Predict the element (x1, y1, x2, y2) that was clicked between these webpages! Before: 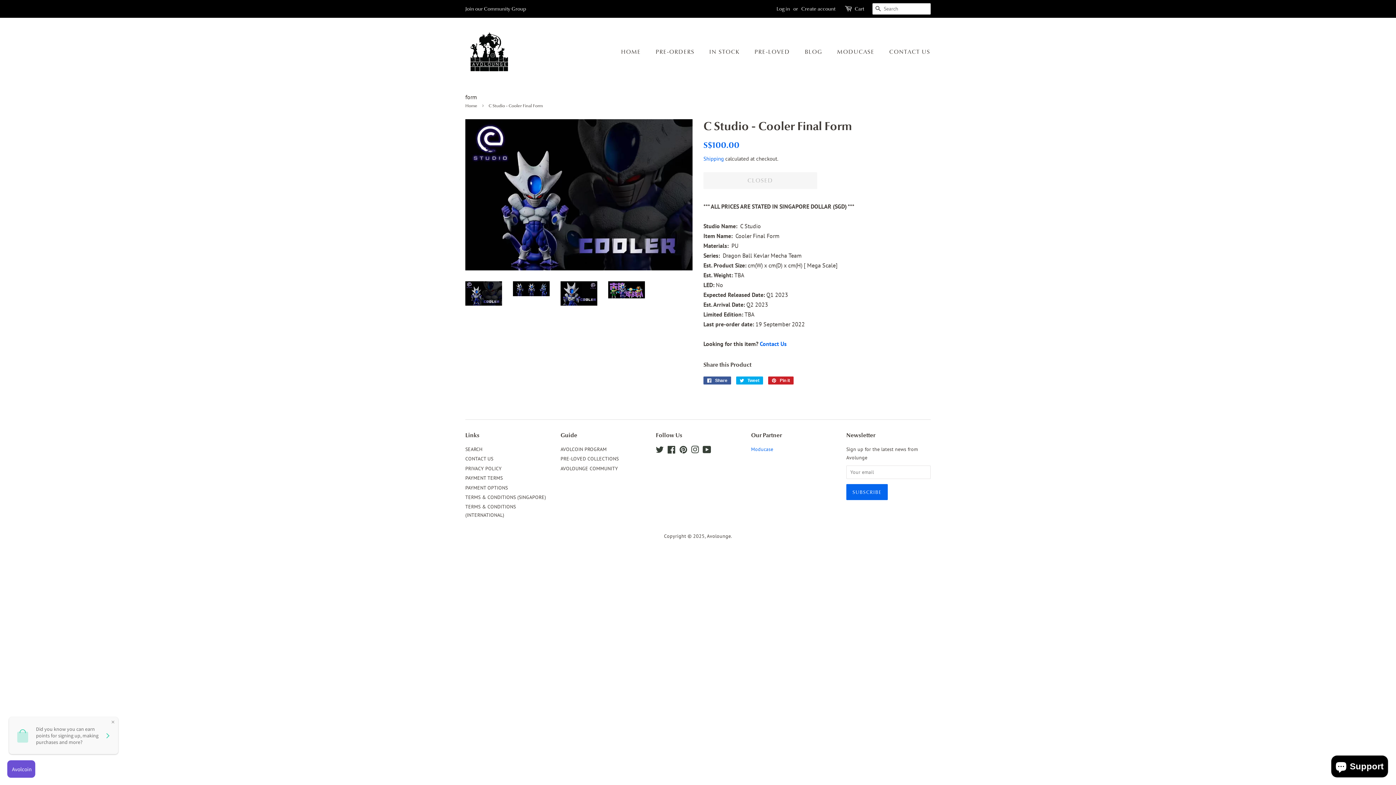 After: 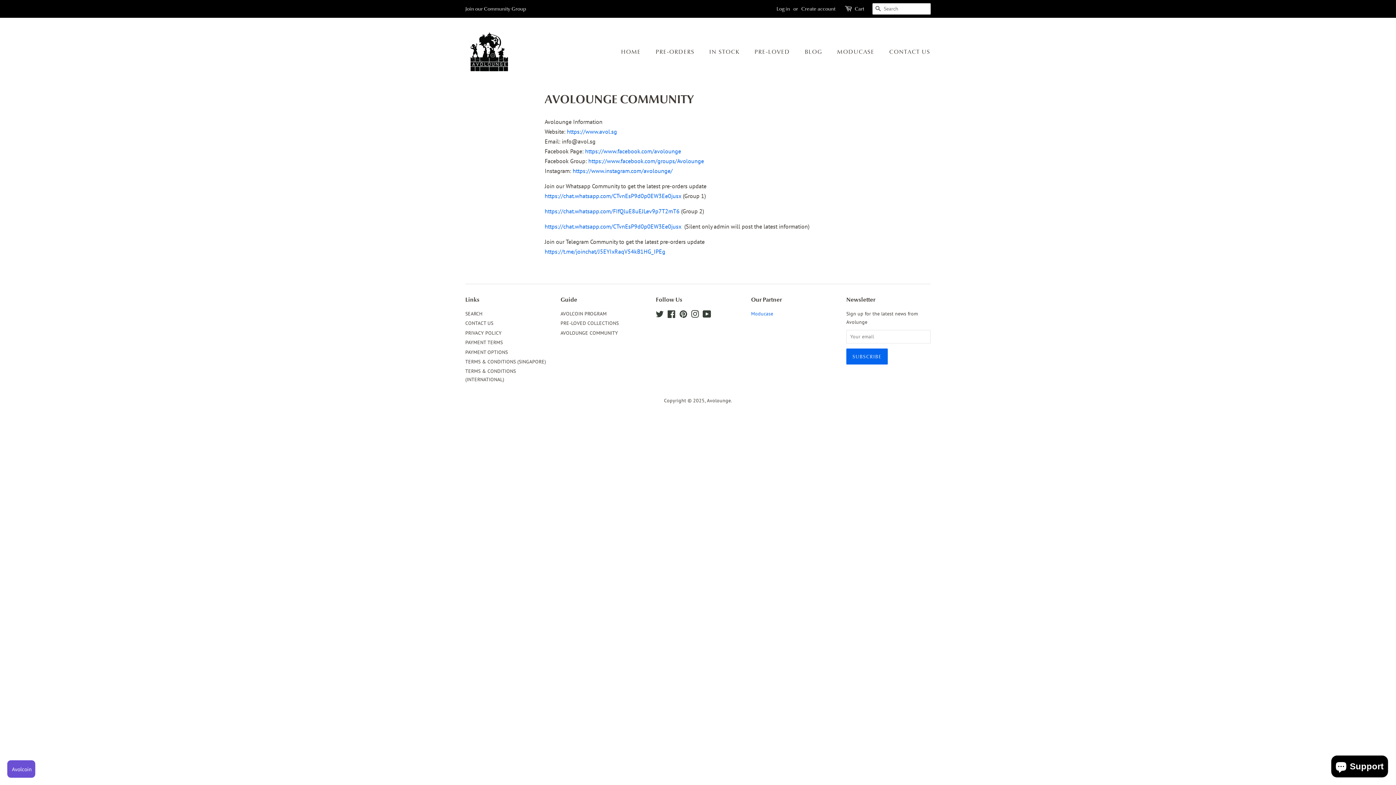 Action: bbox: (465, 5, 526, 12) label: Join our Community Group